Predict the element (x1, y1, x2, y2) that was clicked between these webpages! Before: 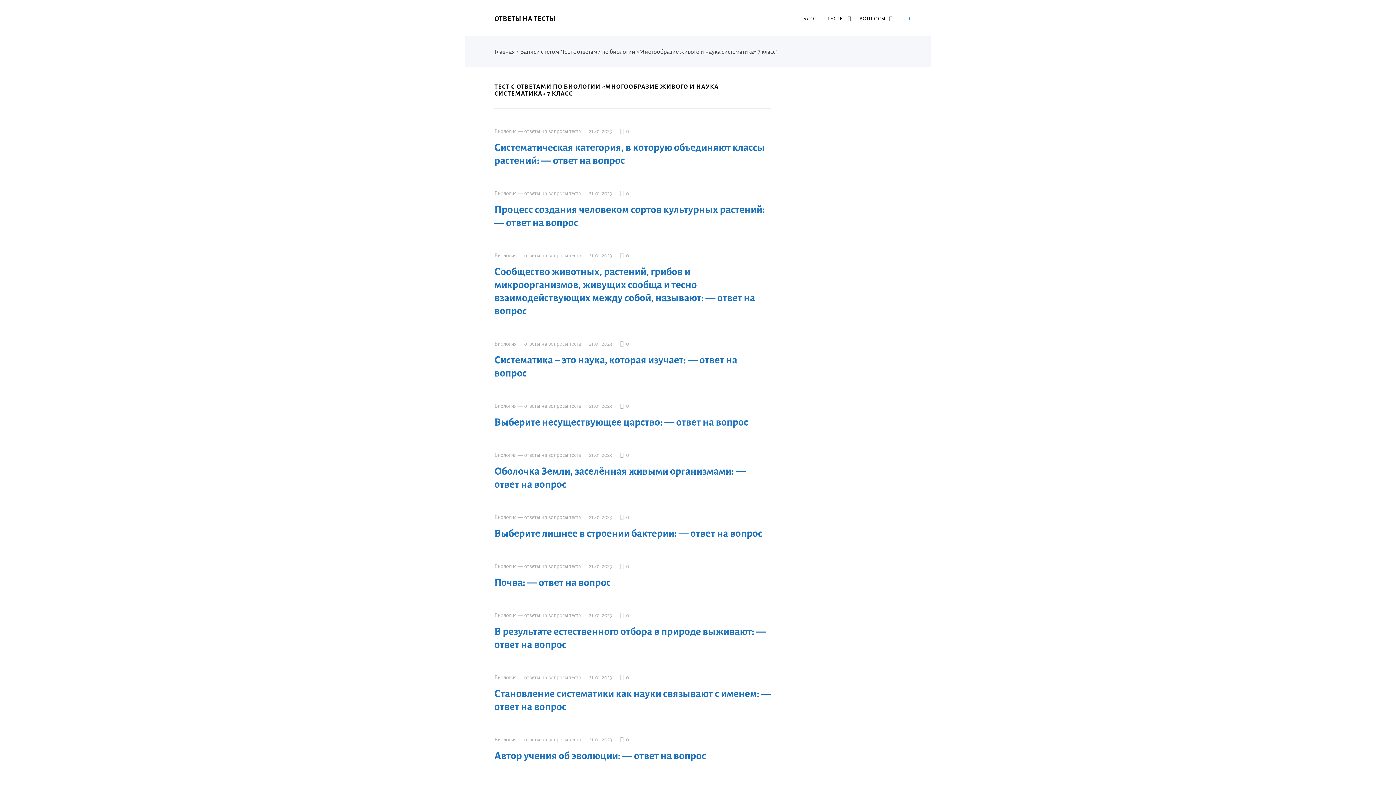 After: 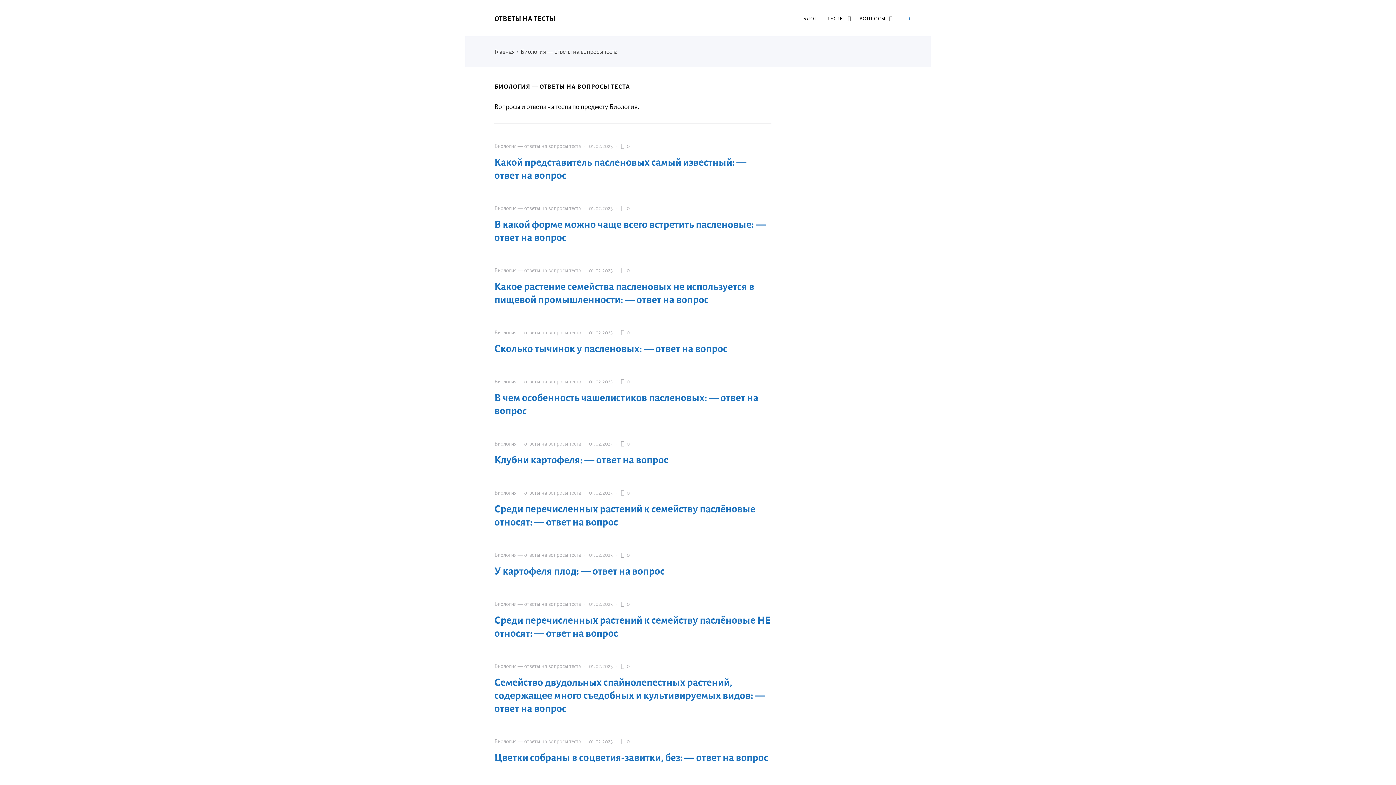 Action: label: Биология — ответы на вопросы теста bbox: (494, 563, 581, 569)